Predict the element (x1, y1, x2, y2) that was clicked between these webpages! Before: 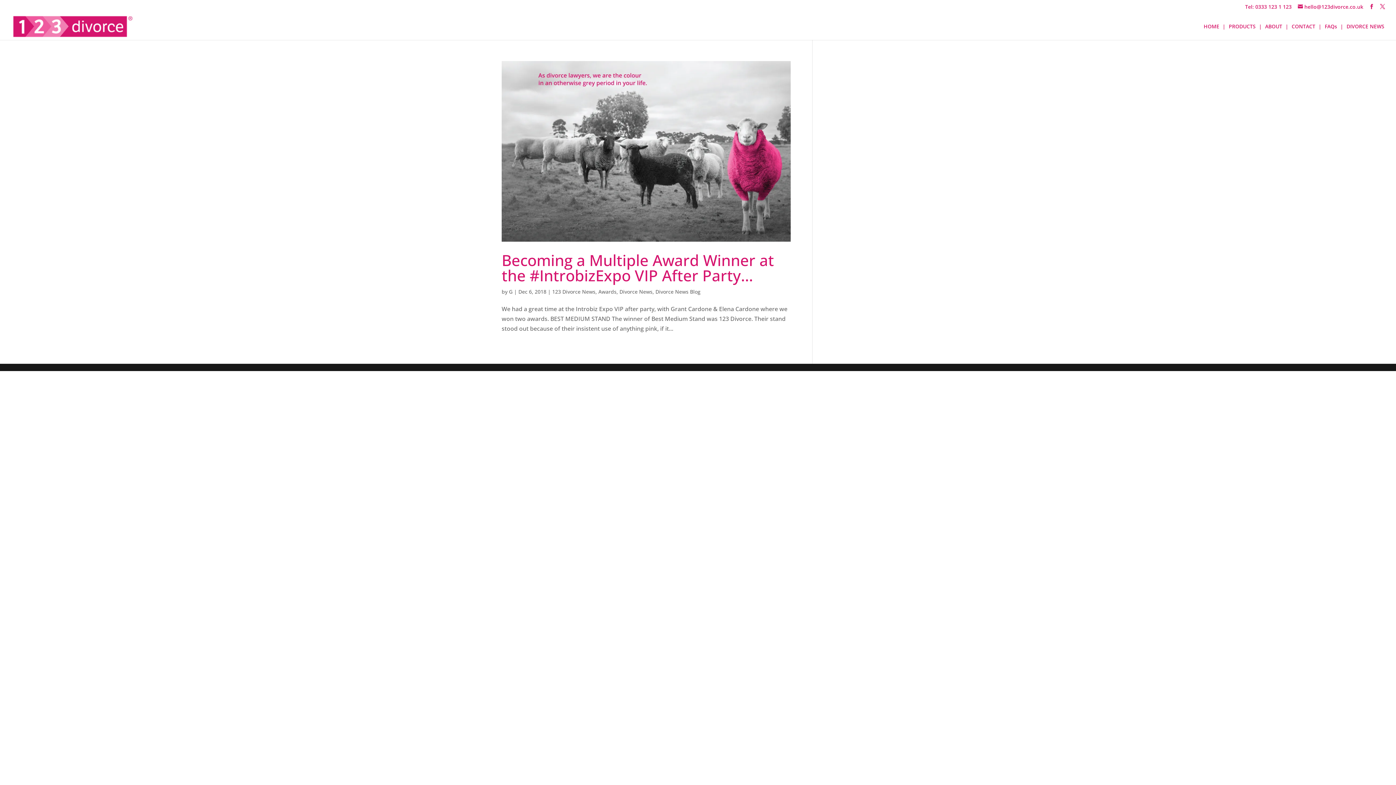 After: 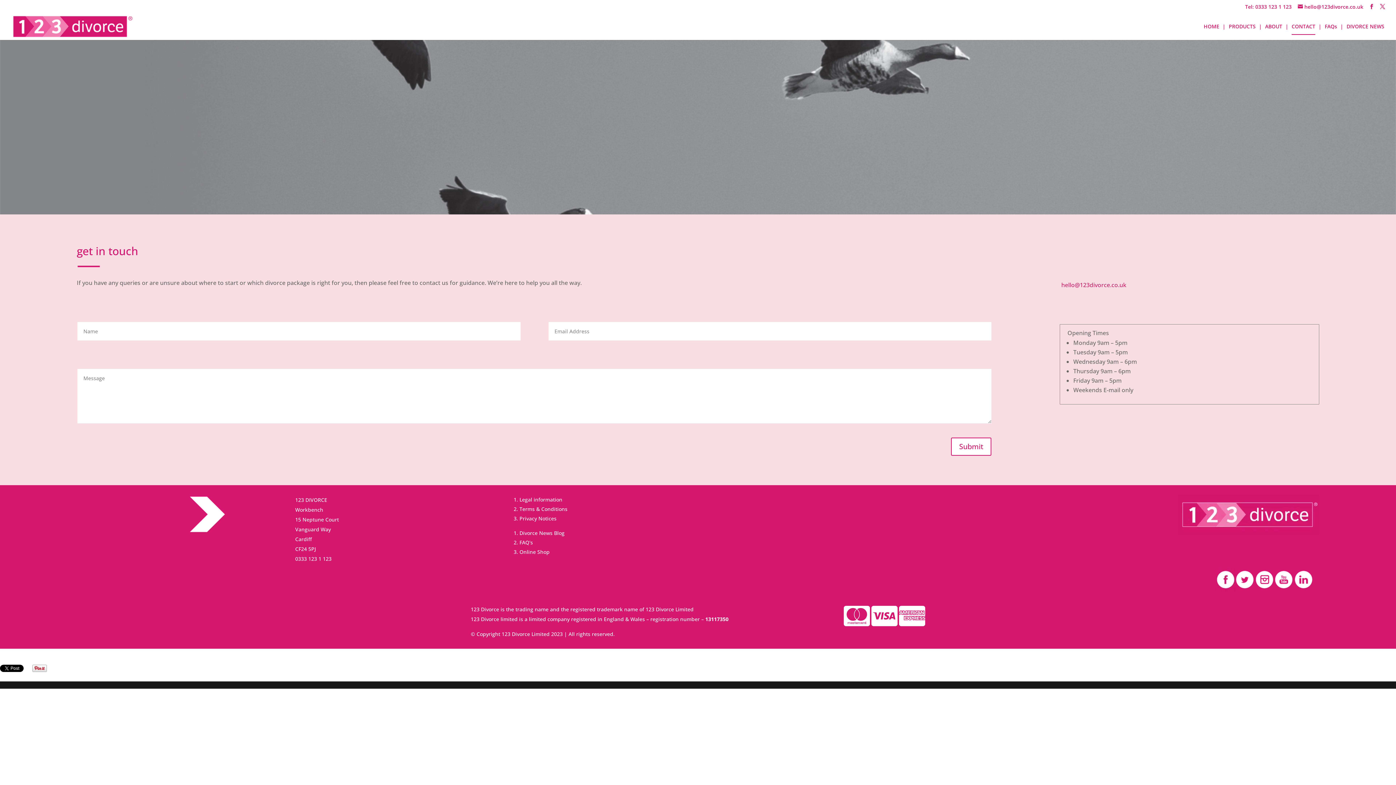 Action: bbox: (1292, 24, 1315, 40) label: CONTACT